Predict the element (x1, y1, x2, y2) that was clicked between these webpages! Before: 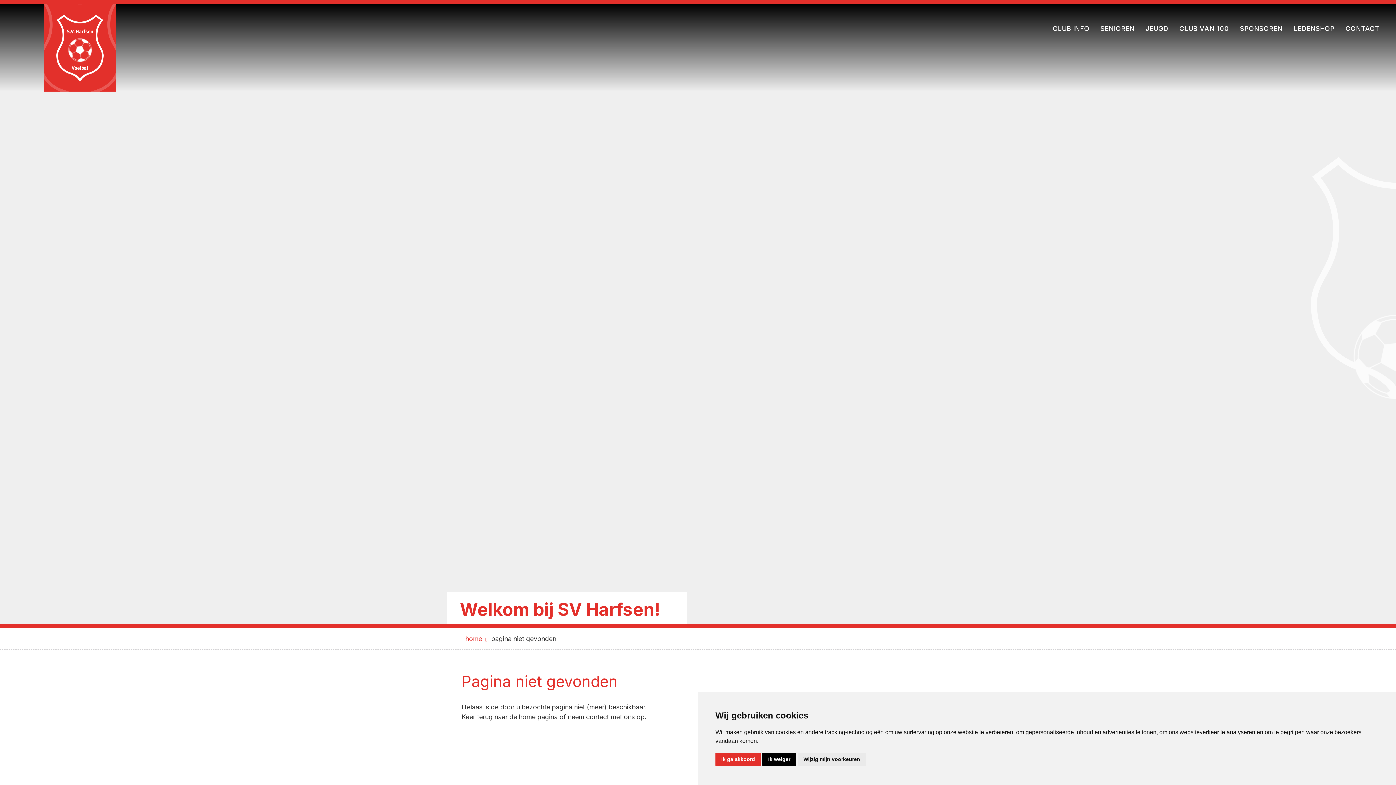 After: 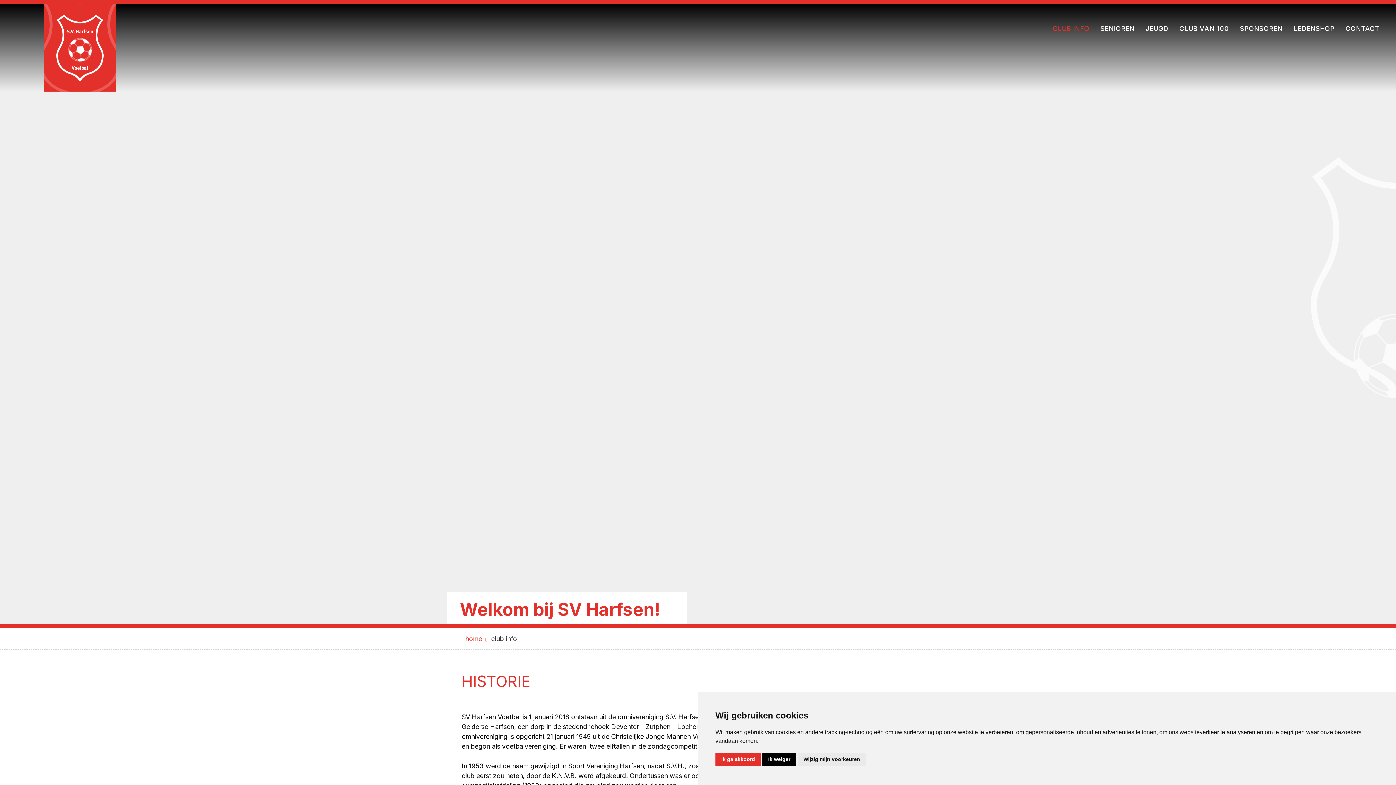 Action: label: CLUB INFO bbox: (1047, 15, 1095, 40)